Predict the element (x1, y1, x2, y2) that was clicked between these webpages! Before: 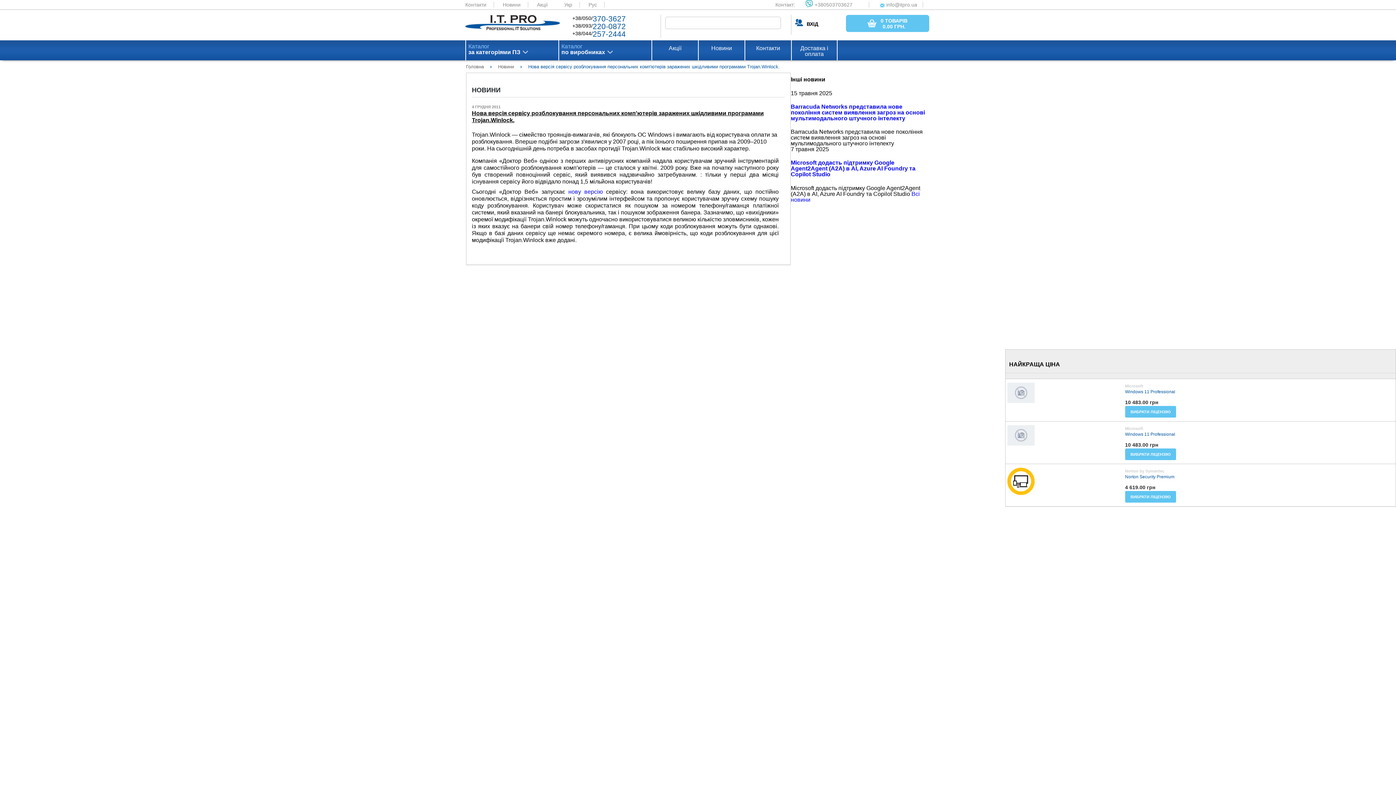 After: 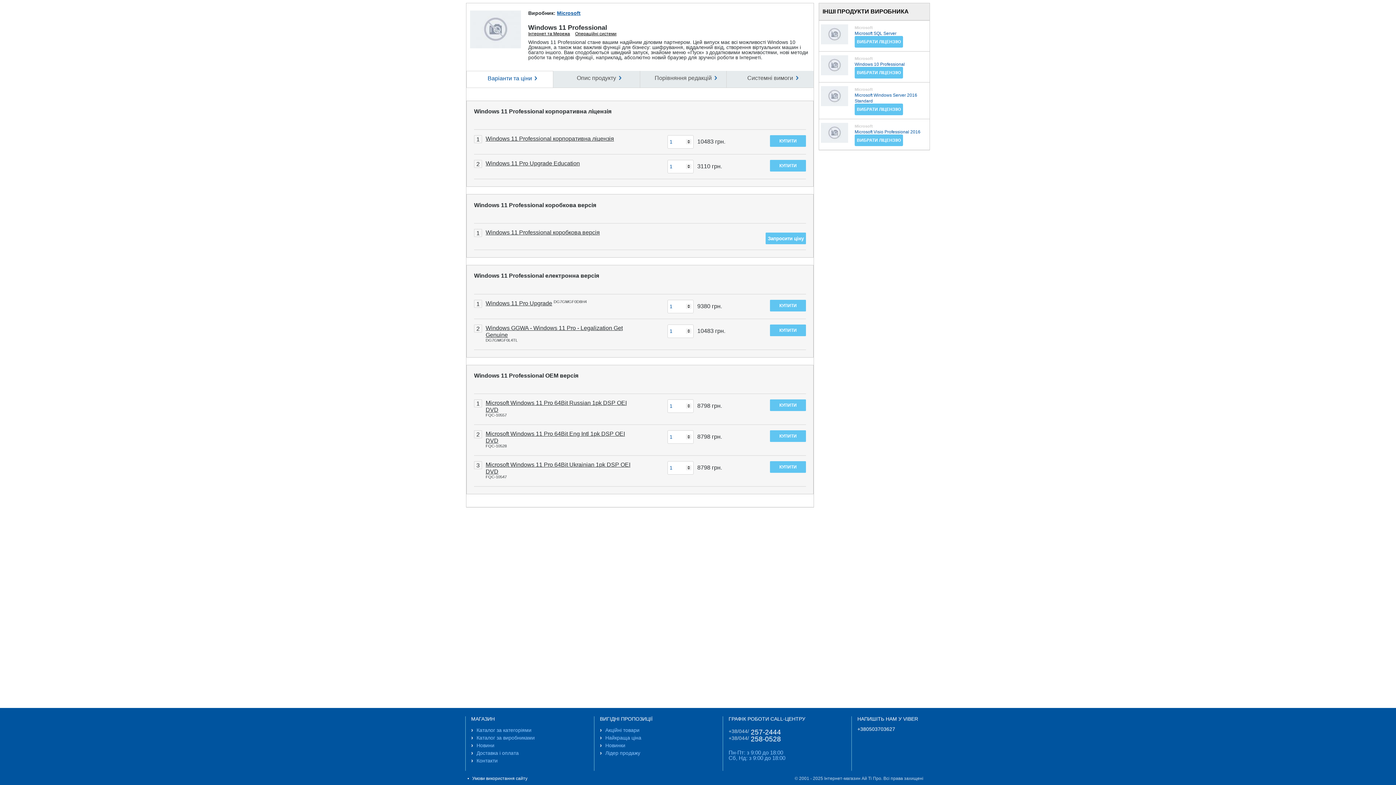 Action: bbox: (1125, 406, 1394, 417) label: ВИБРАТИ ЛІЦЕНЗІЮ